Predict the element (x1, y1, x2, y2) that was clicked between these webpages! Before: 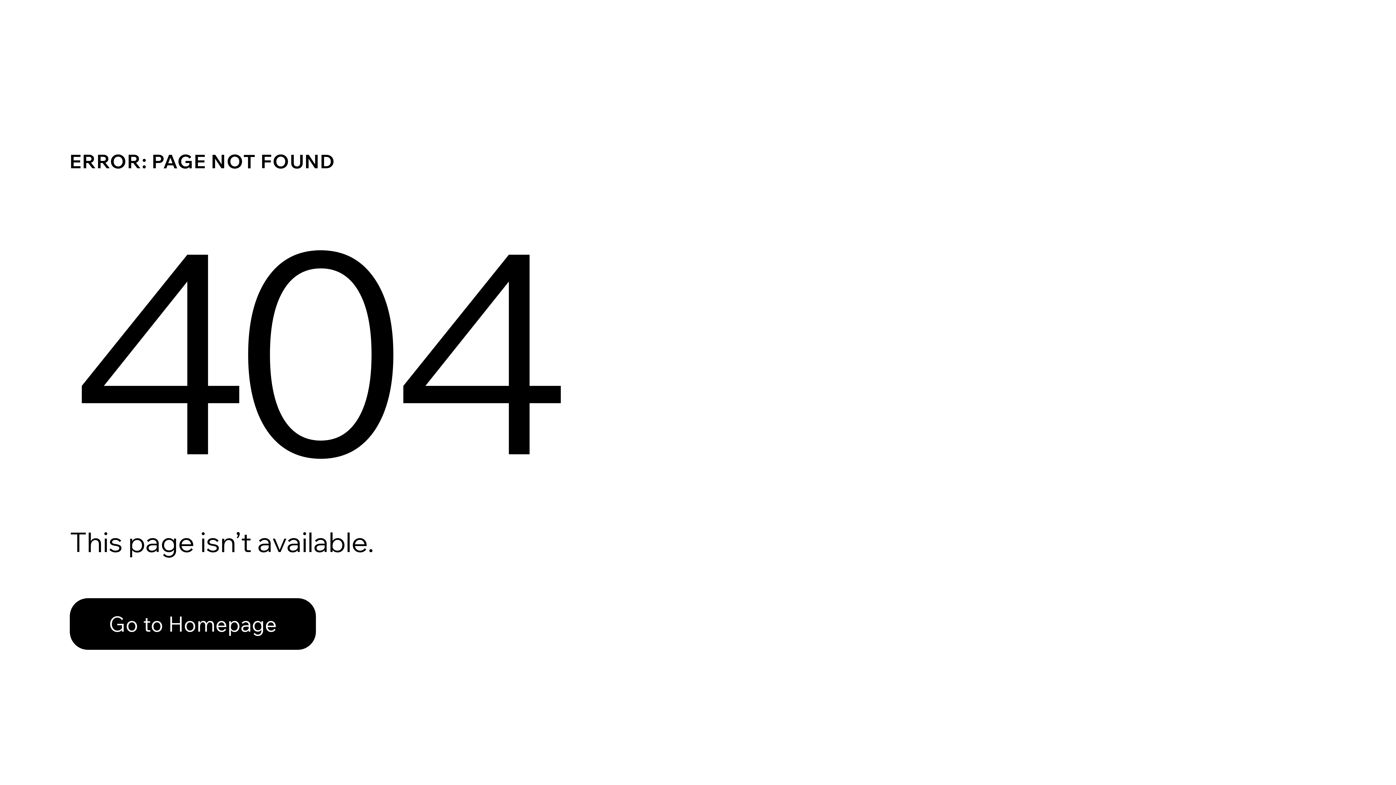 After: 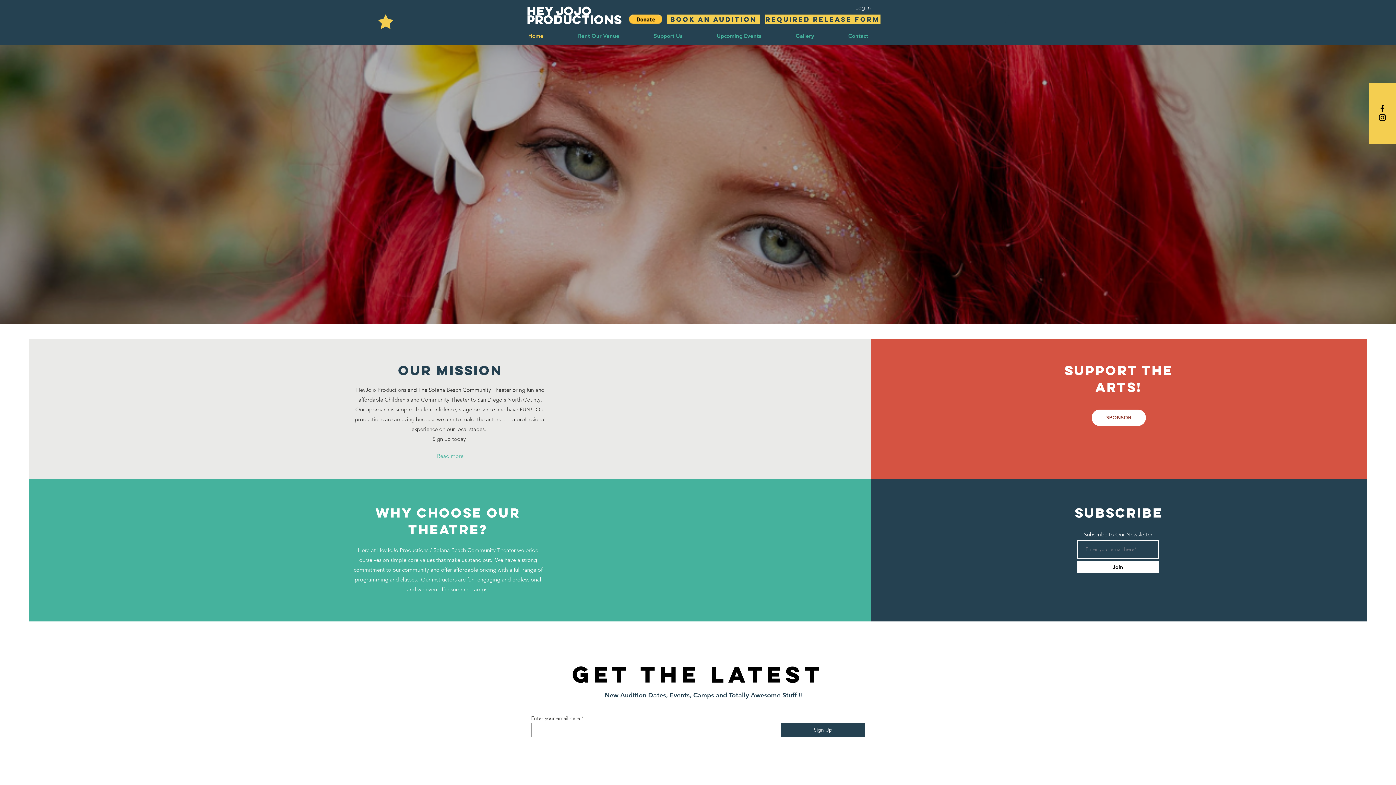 Action: label: Go to Homepage bbox: (69, 582, 768, 659)